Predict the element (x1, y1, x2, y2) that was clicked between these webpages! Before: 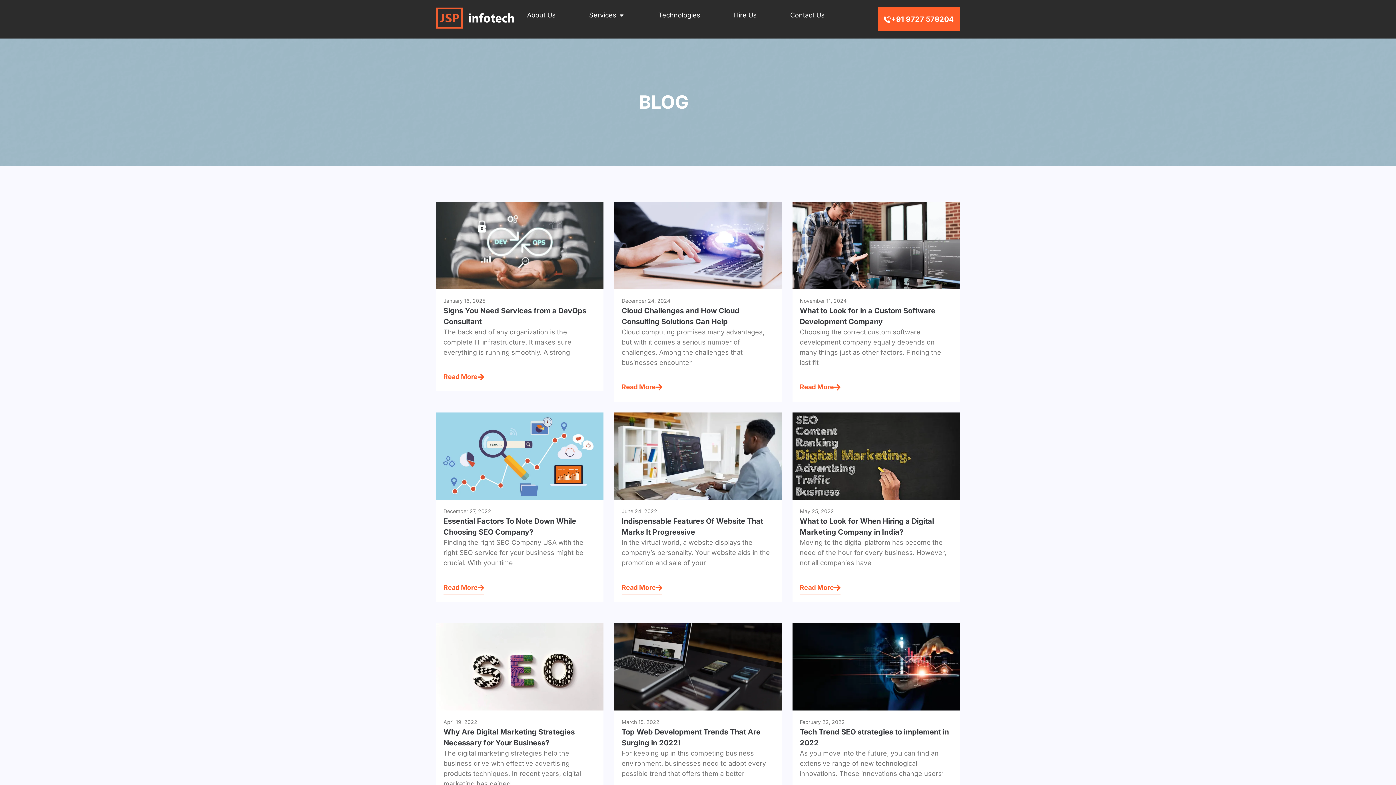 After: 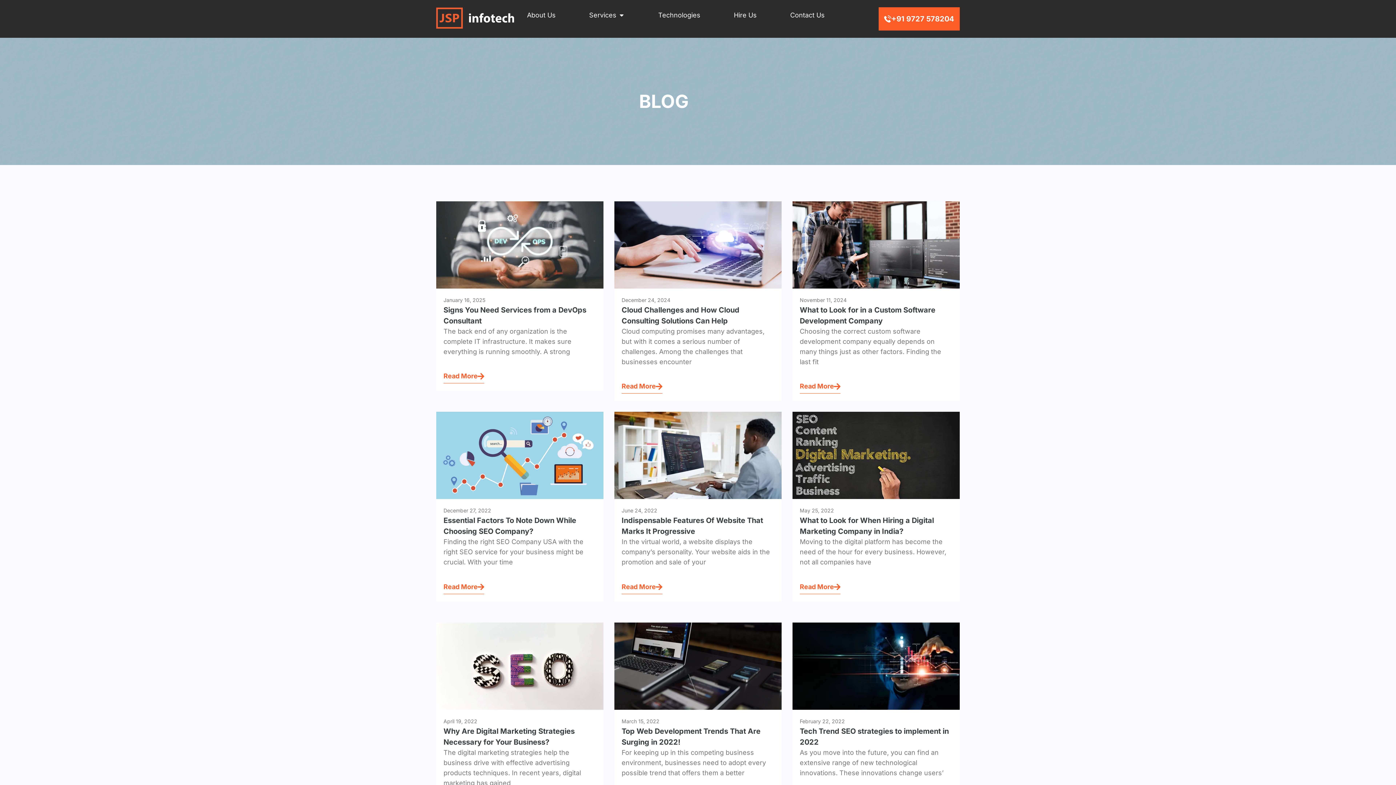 Action: label: +91 9727 578204 bbox: (878, 7, 960, 31)